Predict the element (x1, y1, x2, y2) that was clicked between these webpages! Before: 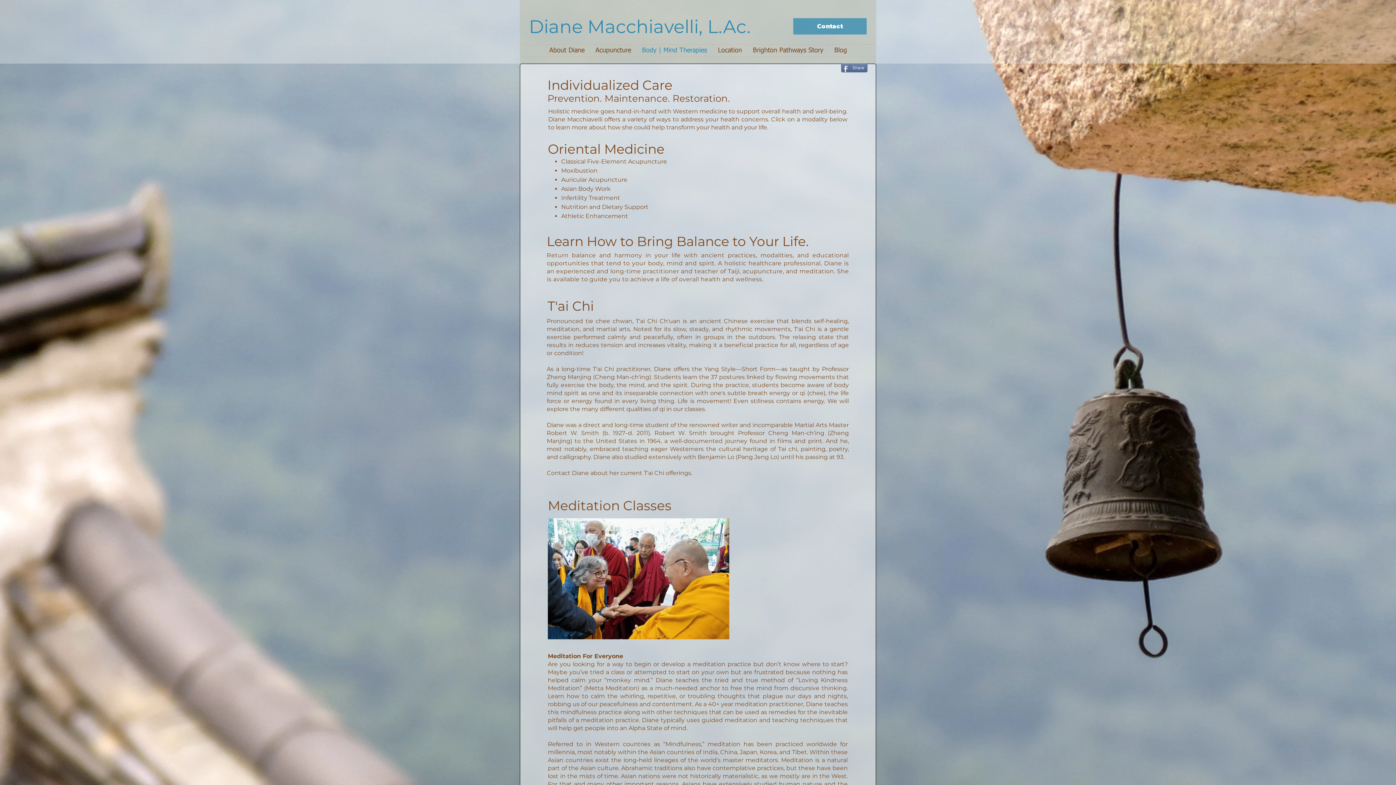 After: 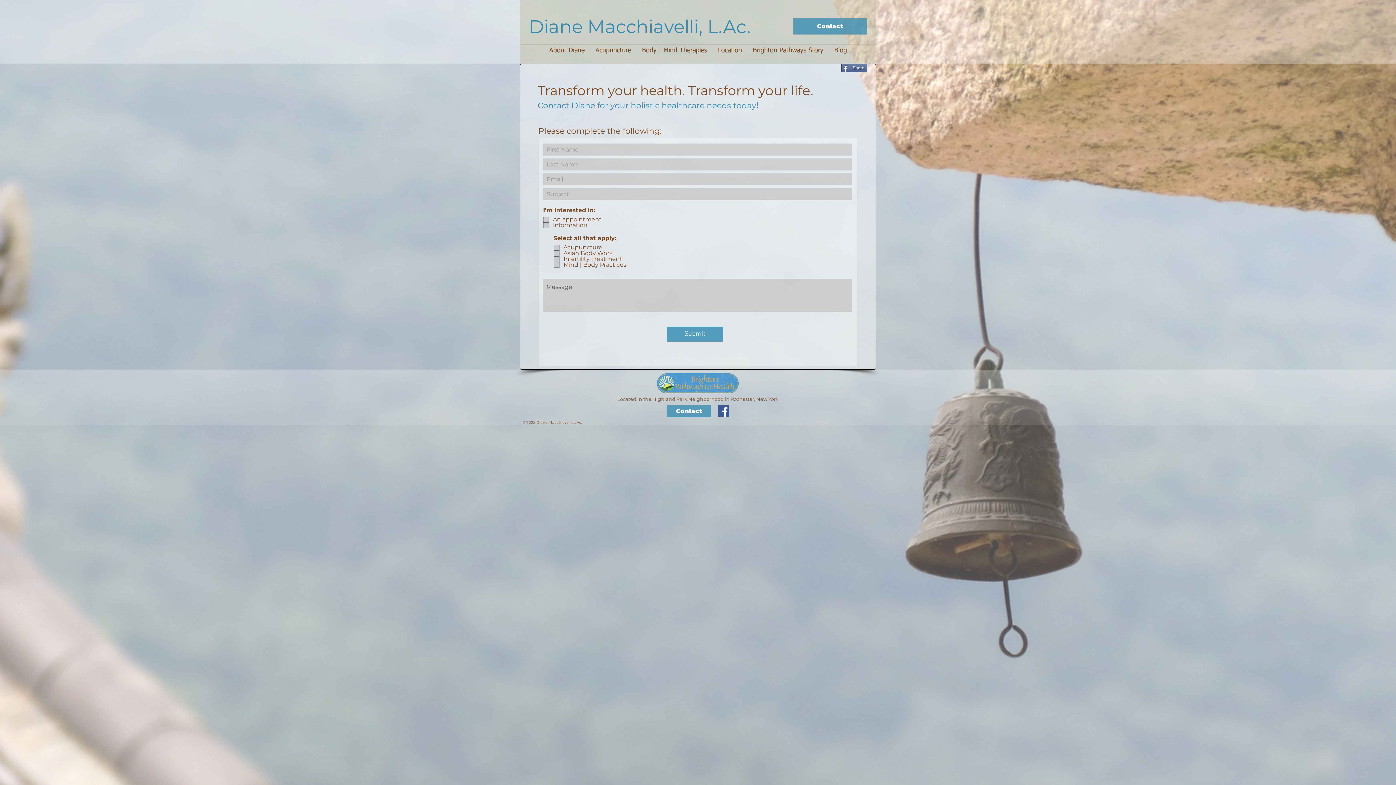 Action: bbox: (793, 18, 866, 34) label: Contact